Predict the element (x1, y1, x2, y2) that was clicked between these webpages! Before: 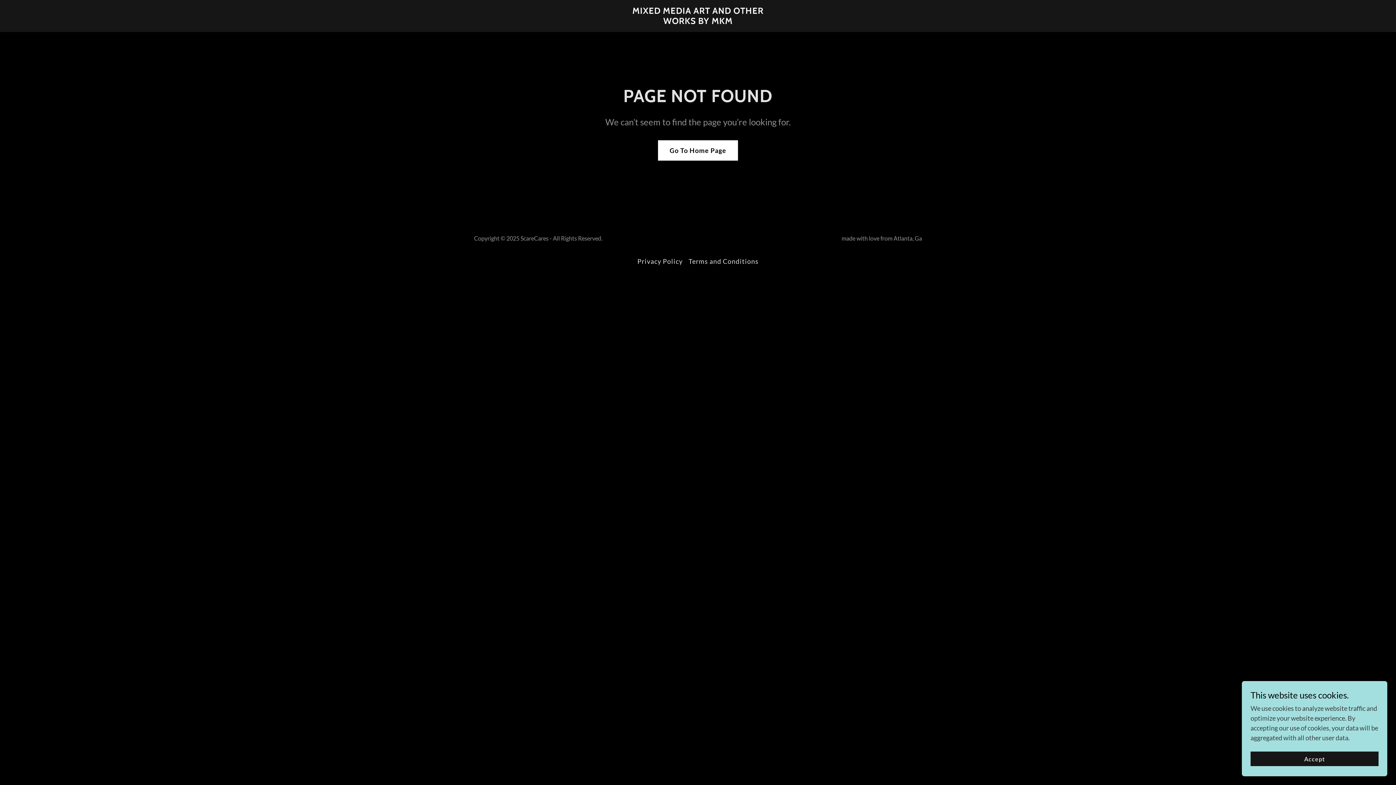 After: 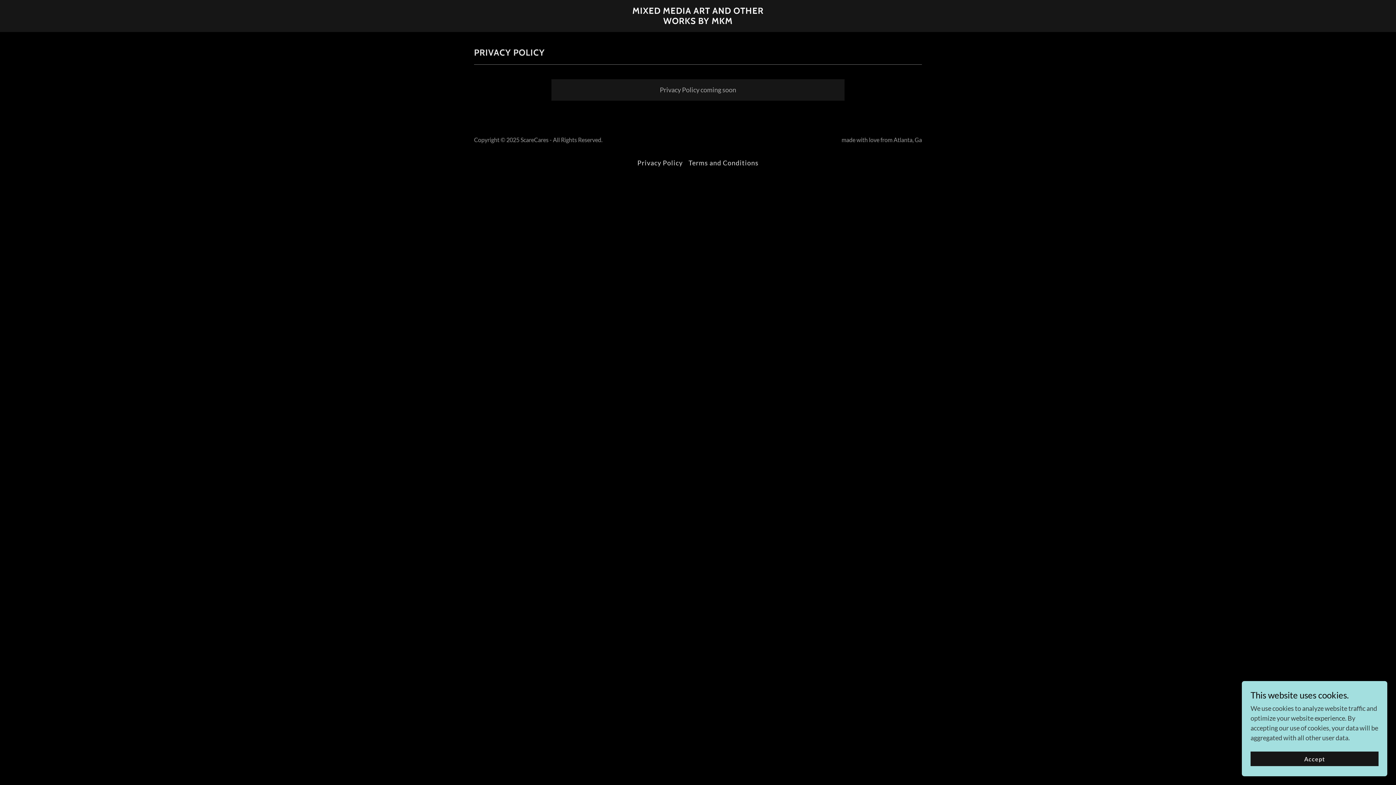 Action: label: Privacy Policy bbox: (634, 254, 685, 268)